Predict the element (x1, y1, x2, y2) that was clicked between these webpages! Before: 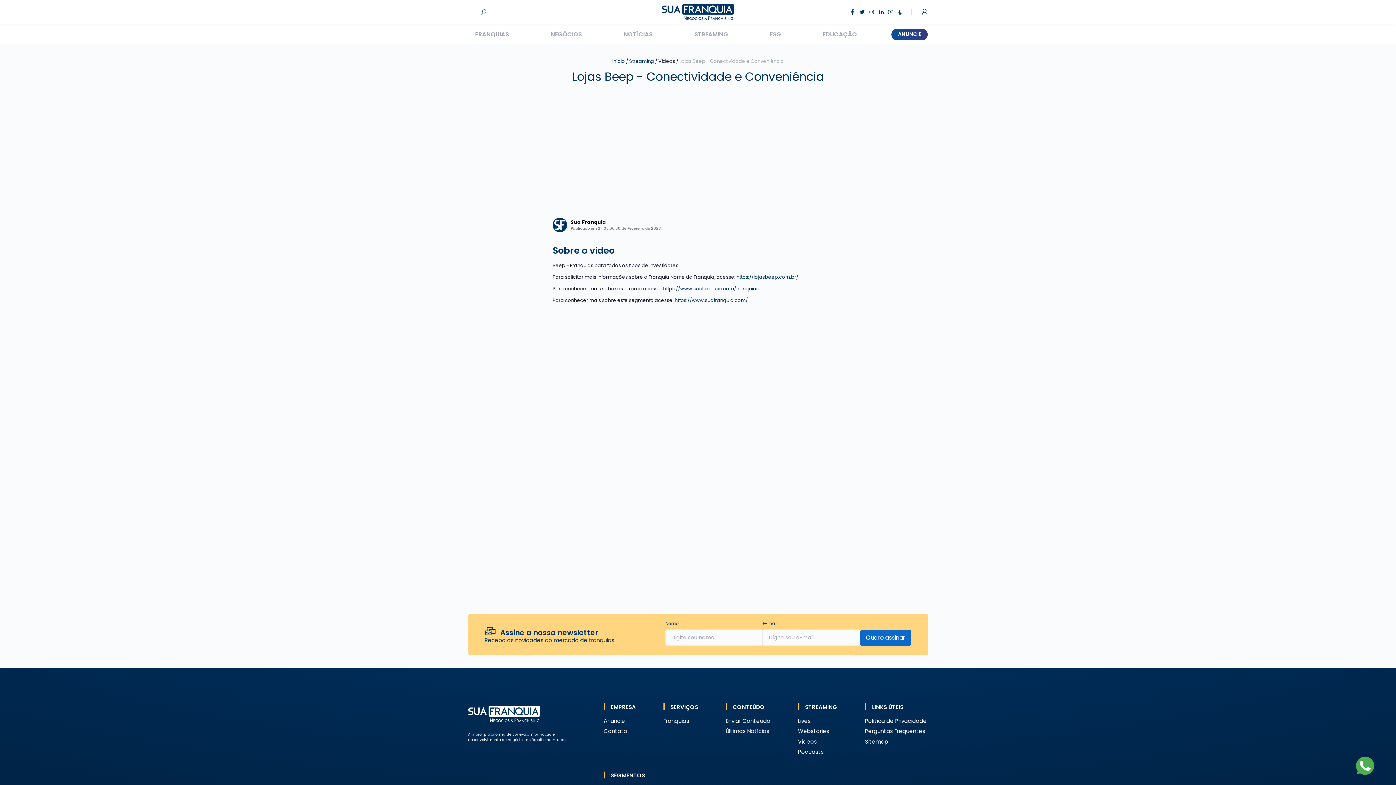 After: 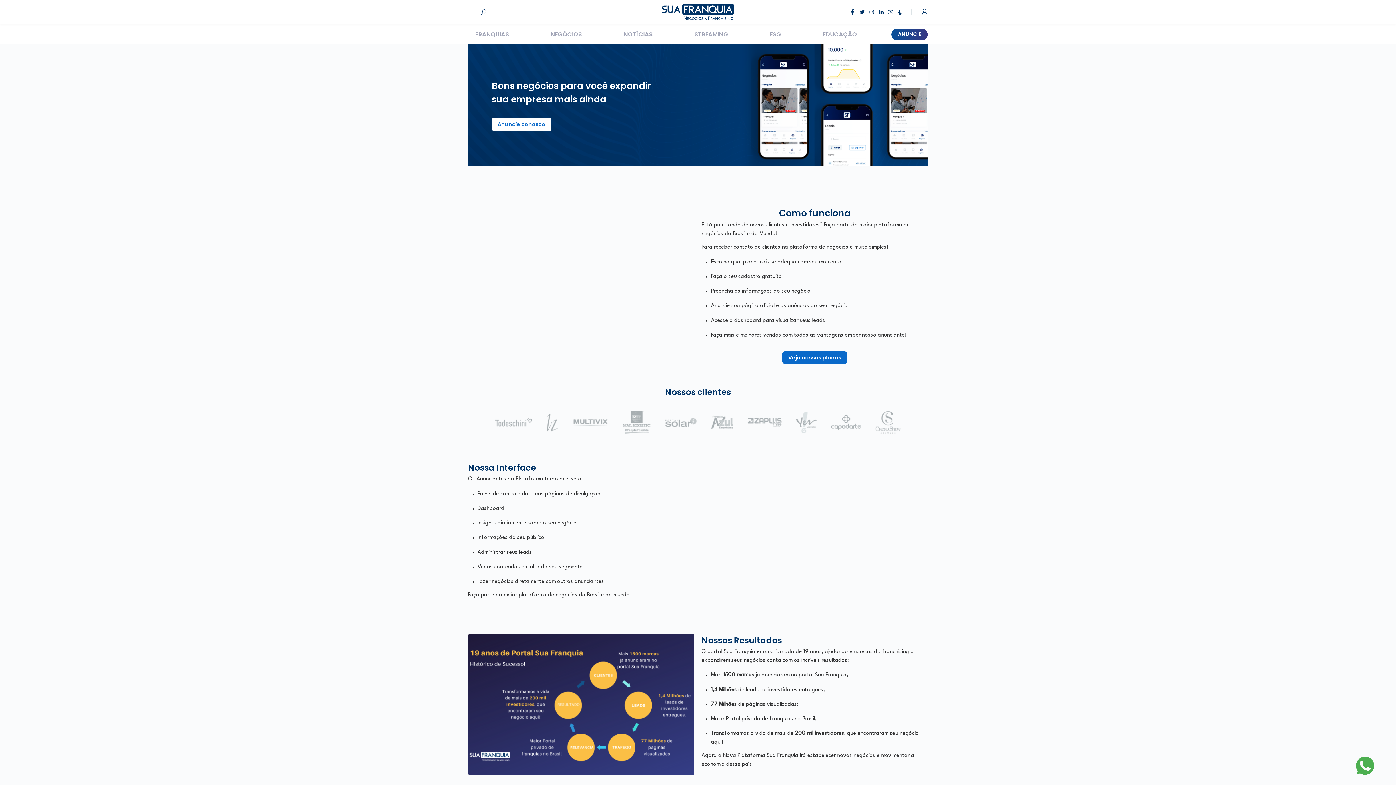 Action: label: Anuncie bbox: (603, 717, 625, 725)